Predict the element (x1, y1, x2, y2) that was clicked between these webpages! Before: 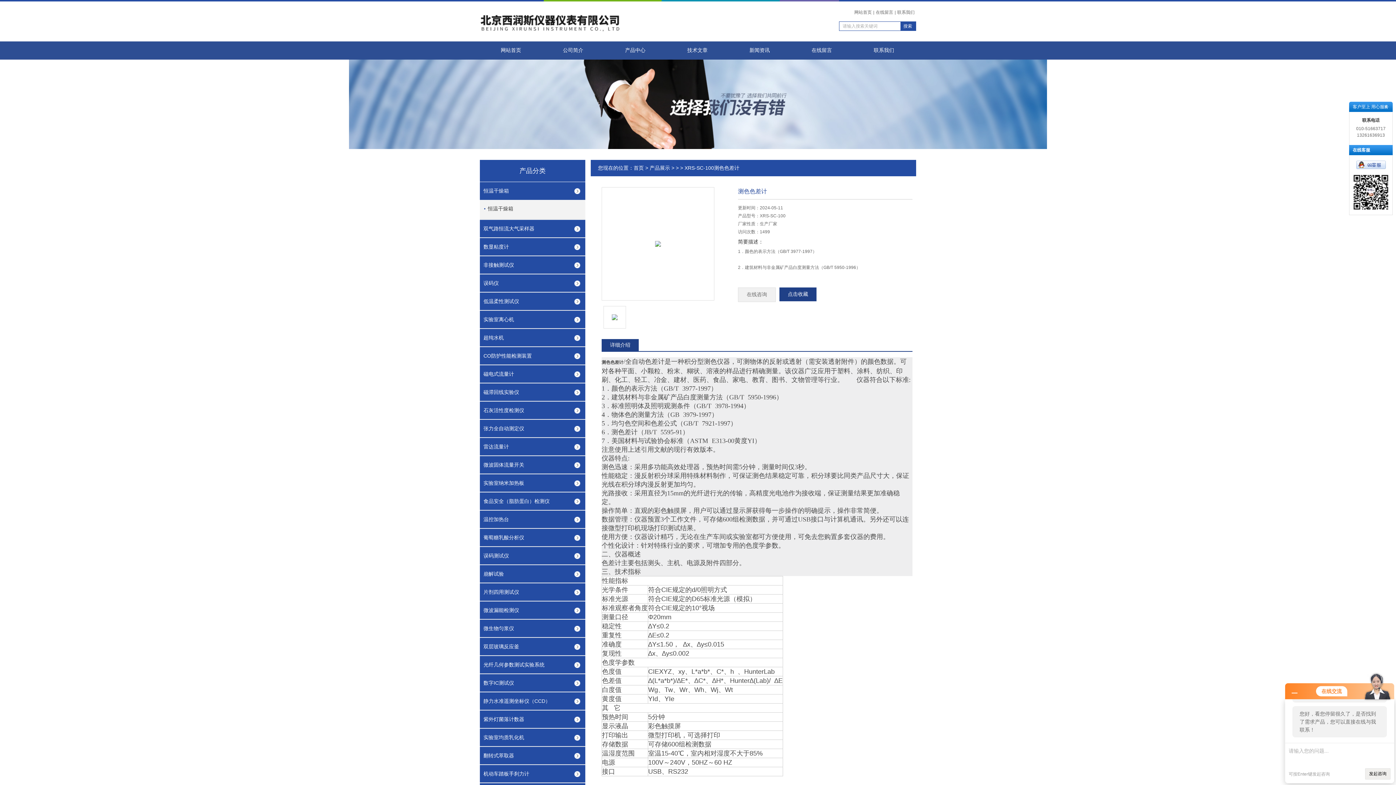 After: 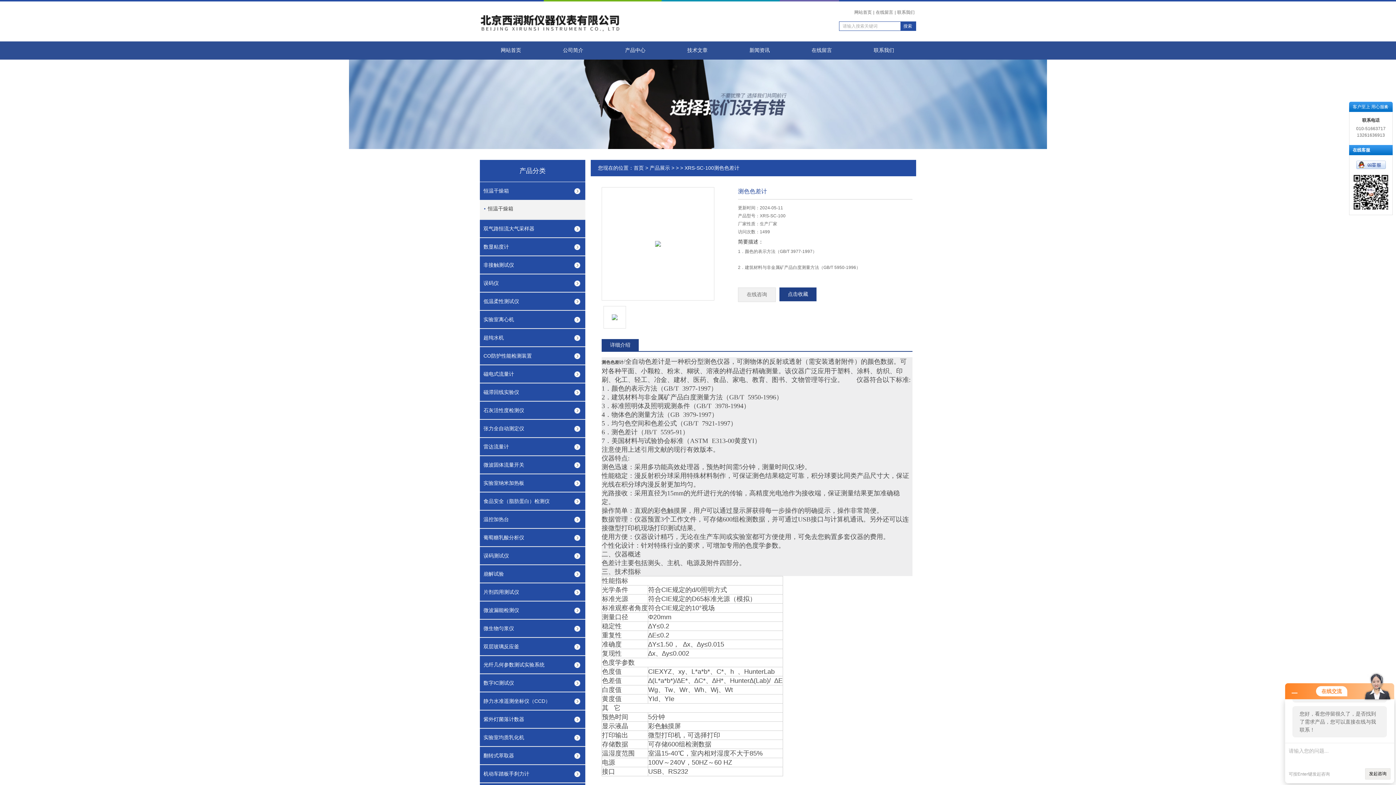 Action: bbox: (655, 171, 661, 297)